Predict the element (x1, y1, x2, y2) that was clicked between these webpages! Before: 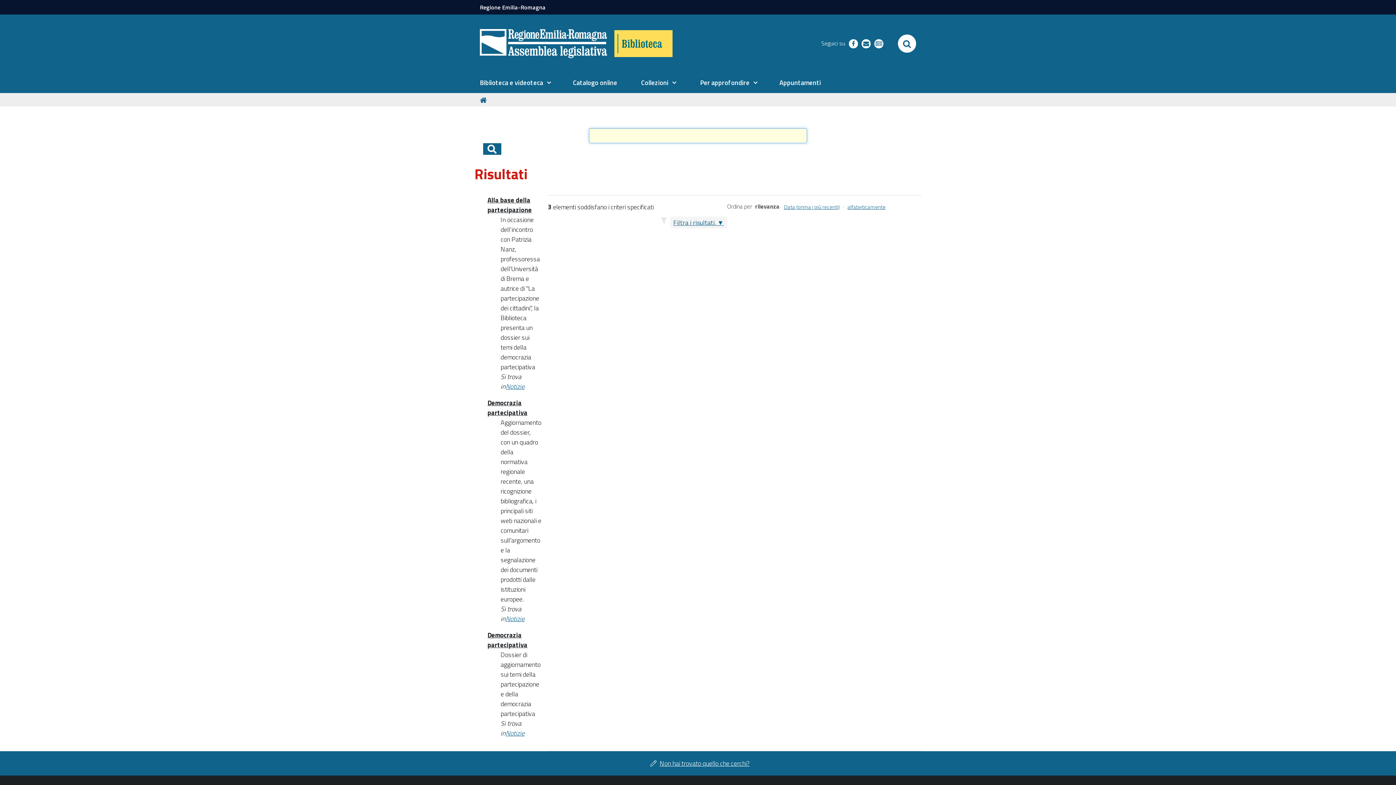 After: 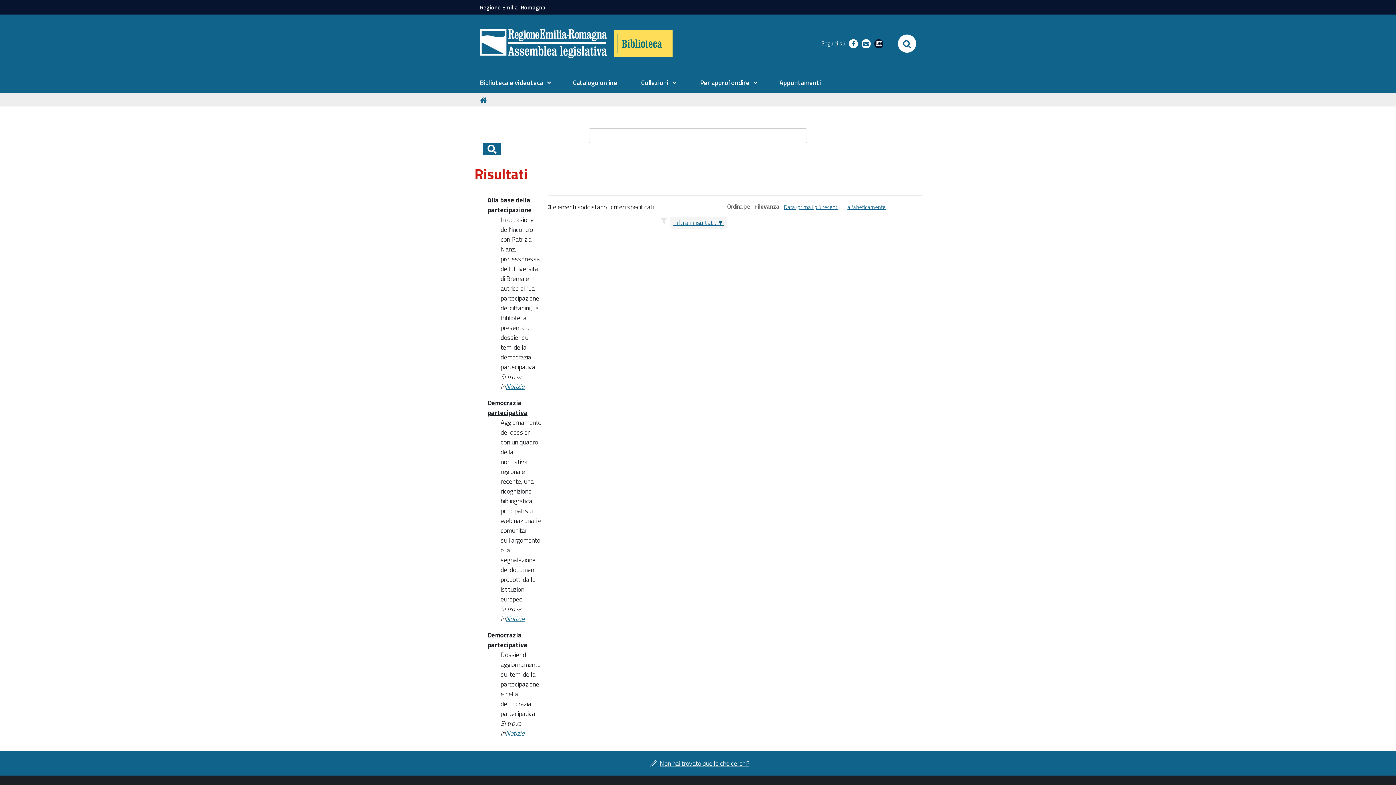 Action: bbox: (874, 39, 883, 48) label: newsletter